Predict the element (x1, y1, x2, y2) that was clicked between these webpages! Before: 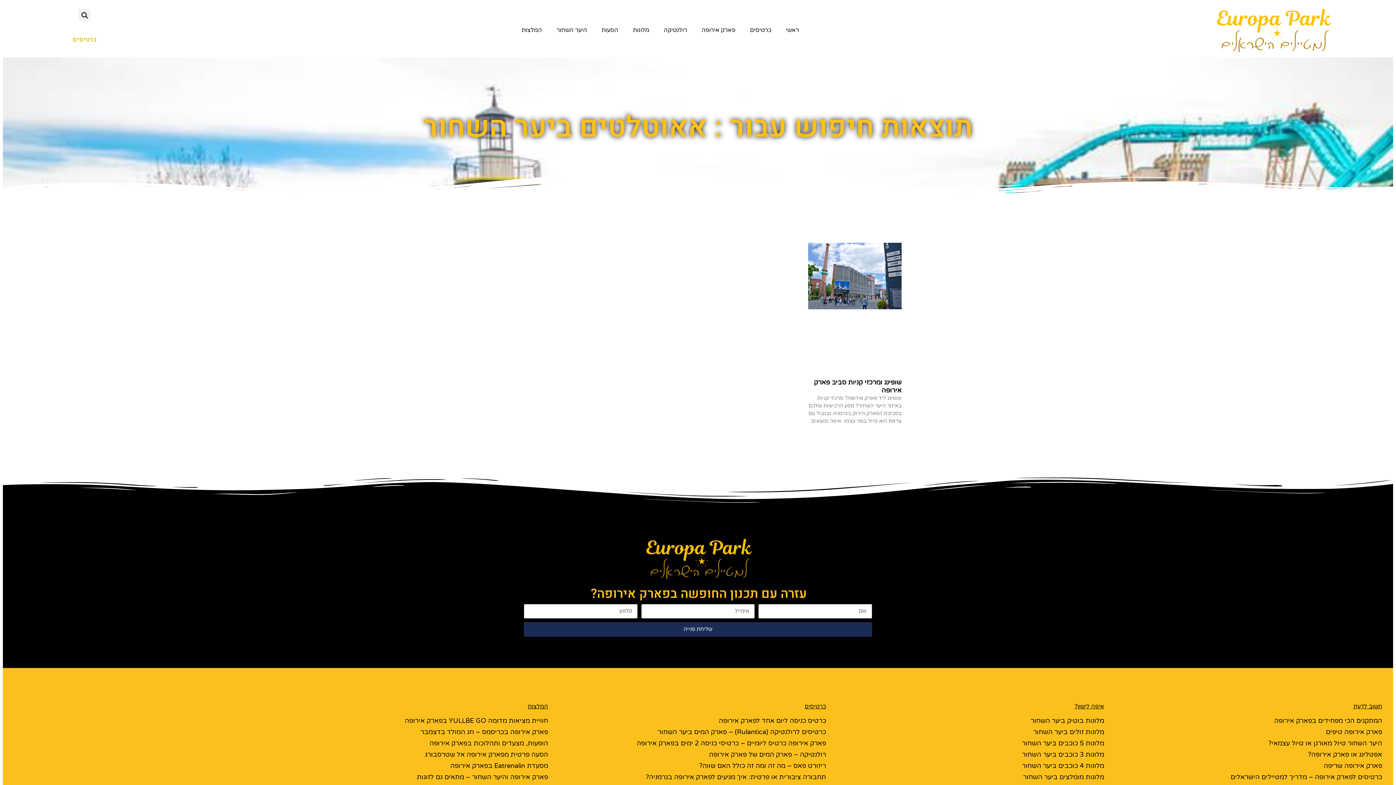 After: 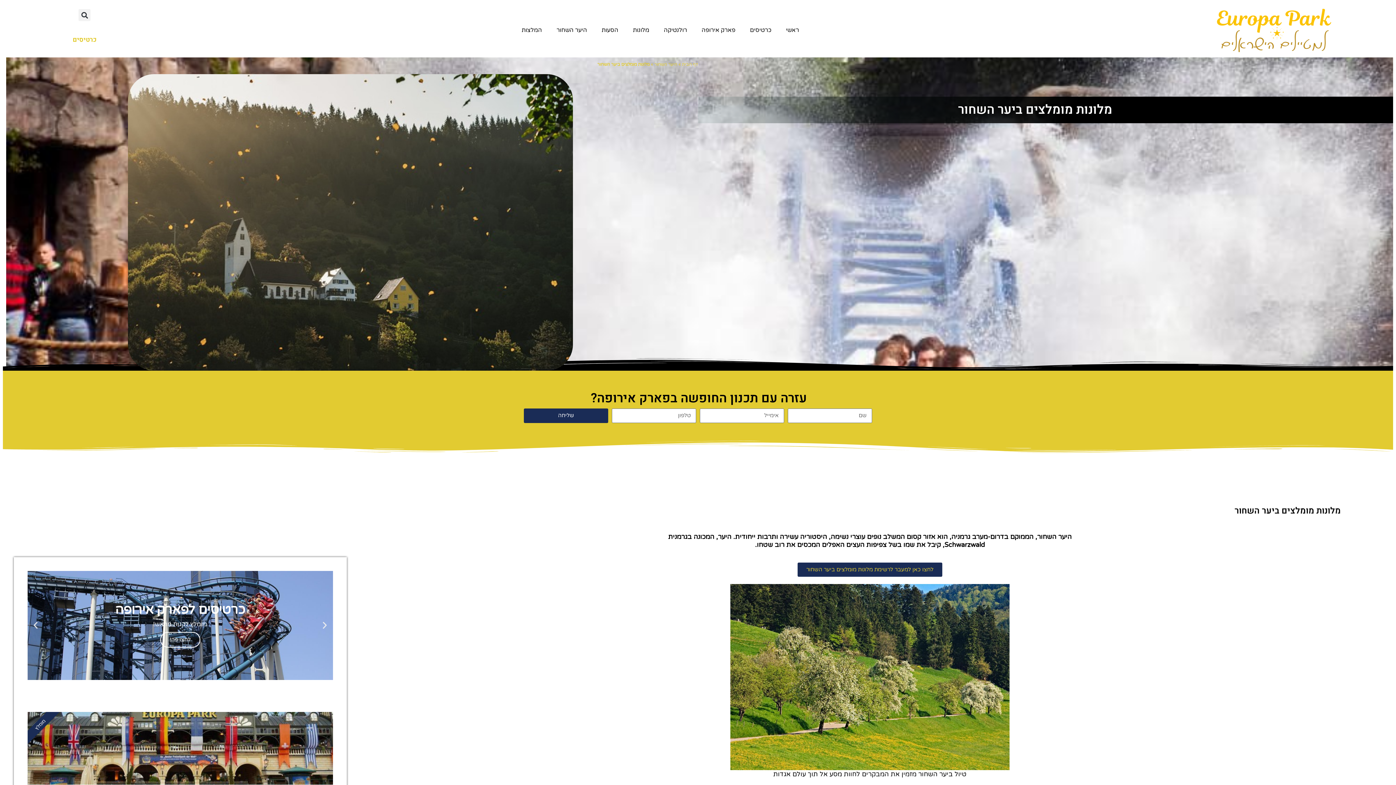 Action: bbox: (1023, 773, 1104, 781) label: מלונות מומלצים ביער השחור